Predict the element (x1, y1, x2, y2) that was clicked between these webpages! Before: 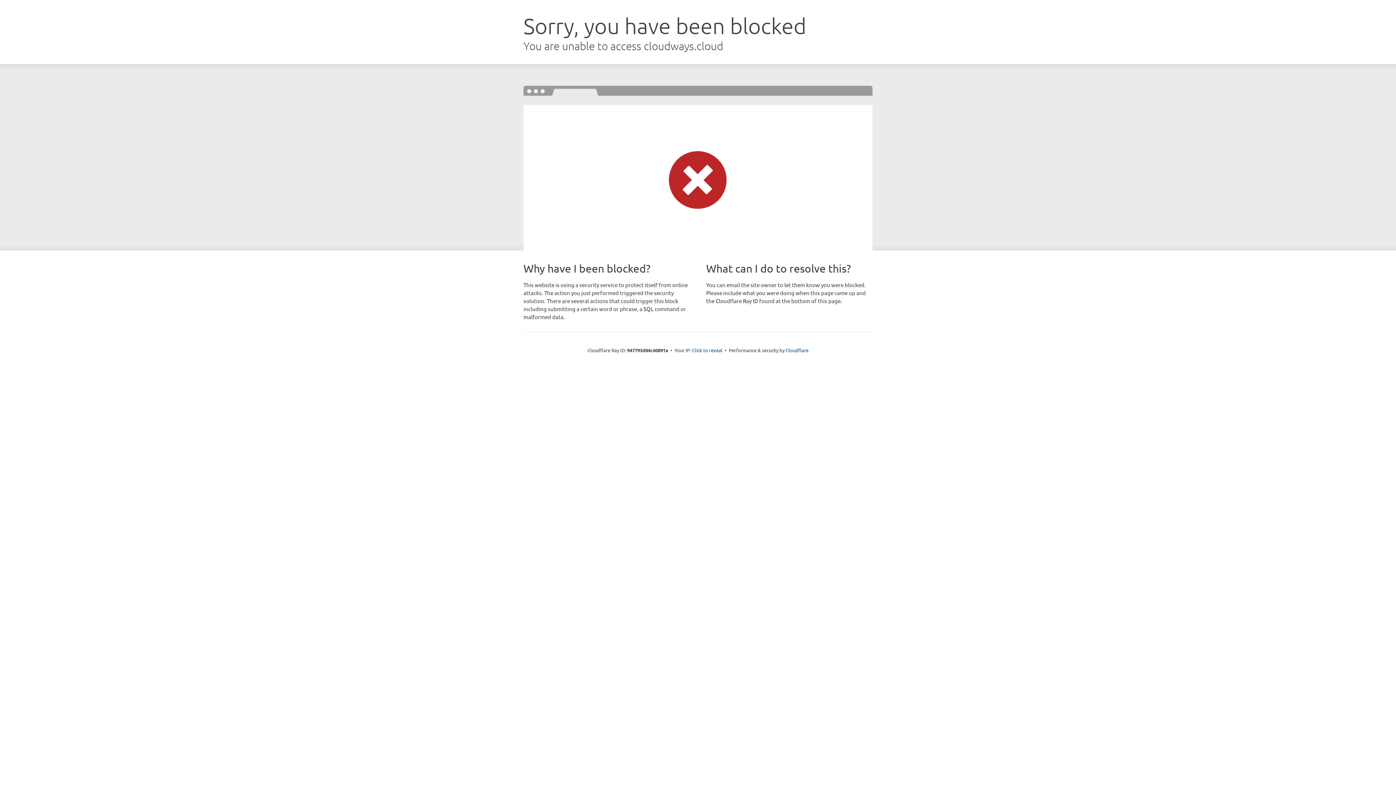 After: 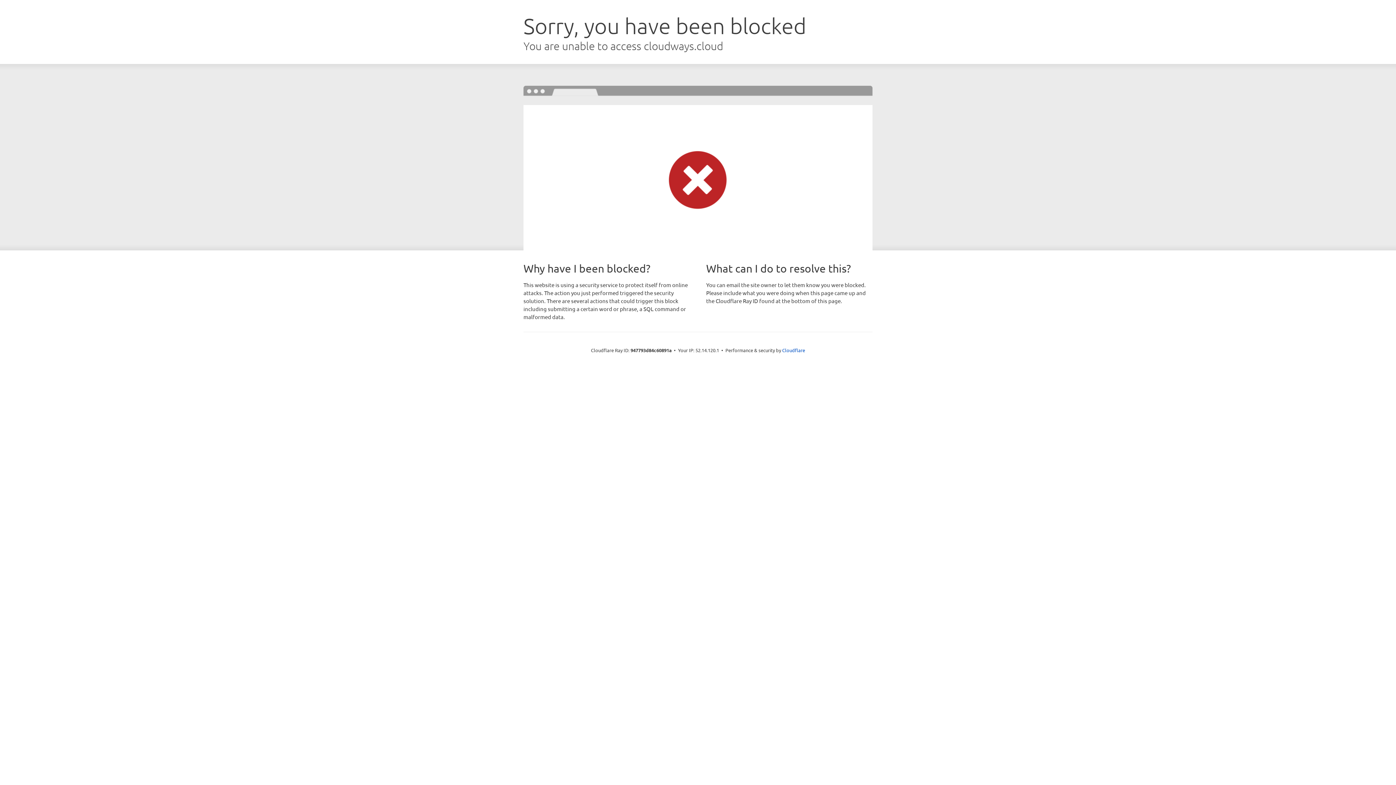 Action: label: Click to reveal bbox: (692, 346, 722, 353)